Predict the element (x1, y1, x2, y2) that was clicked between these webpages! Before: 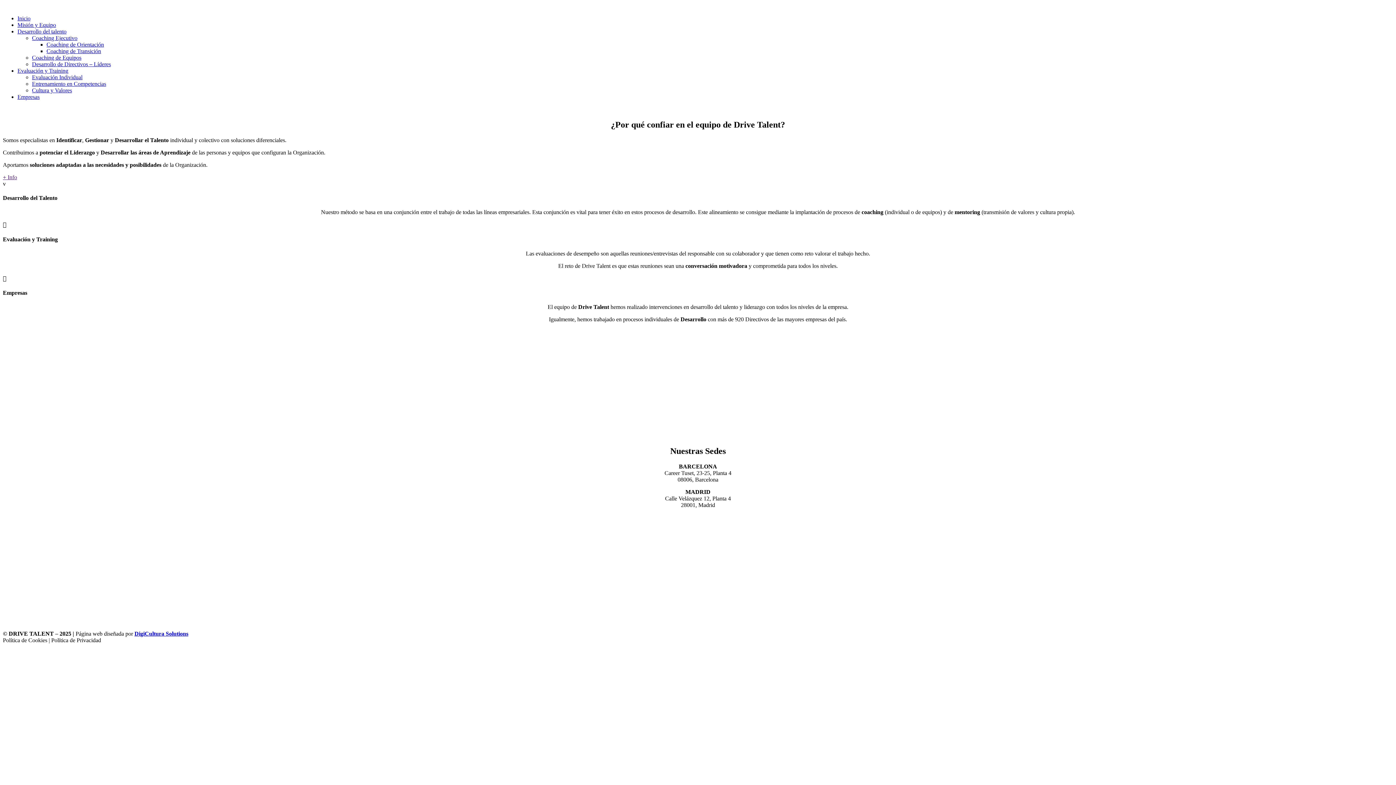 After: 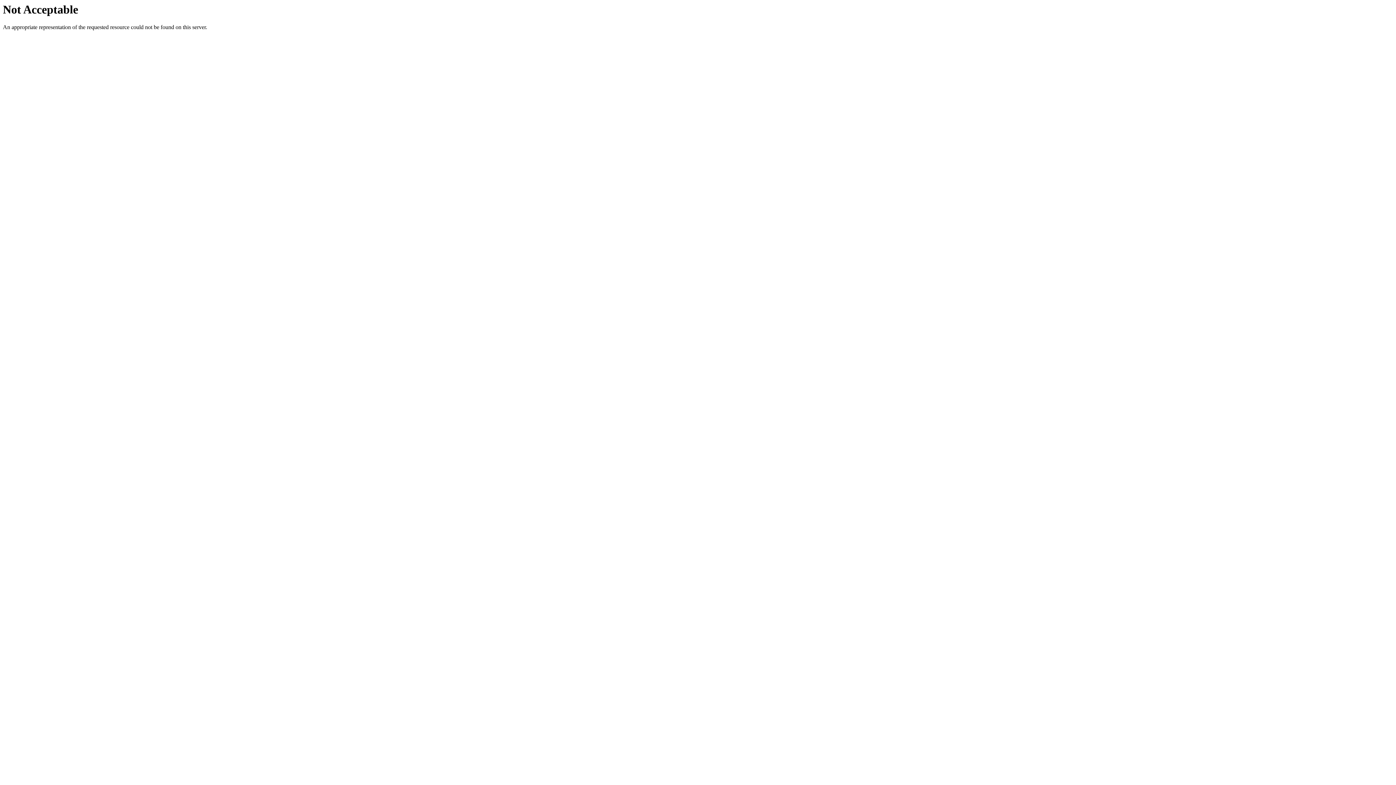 Action: label: Misión y Equipo bbox: (17, 21, 56, 28)